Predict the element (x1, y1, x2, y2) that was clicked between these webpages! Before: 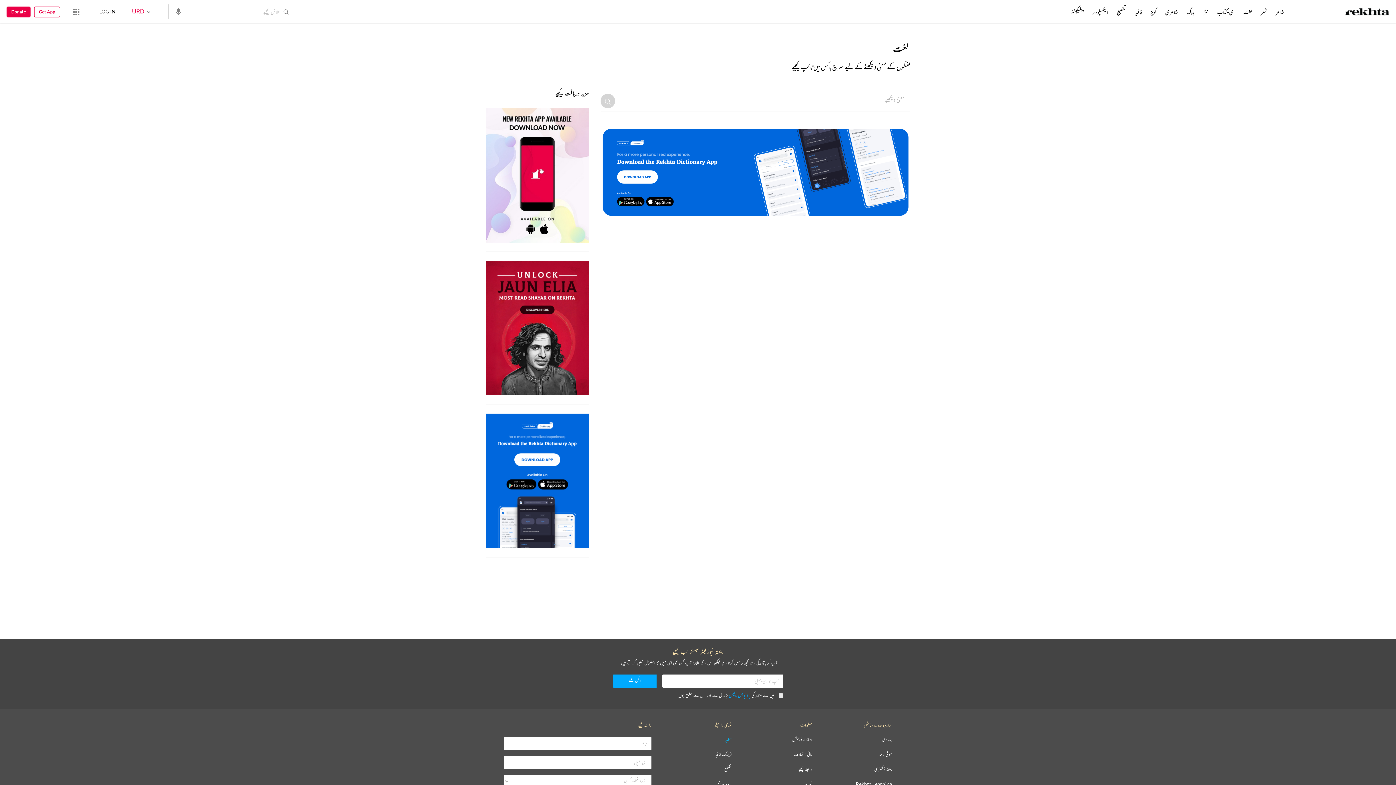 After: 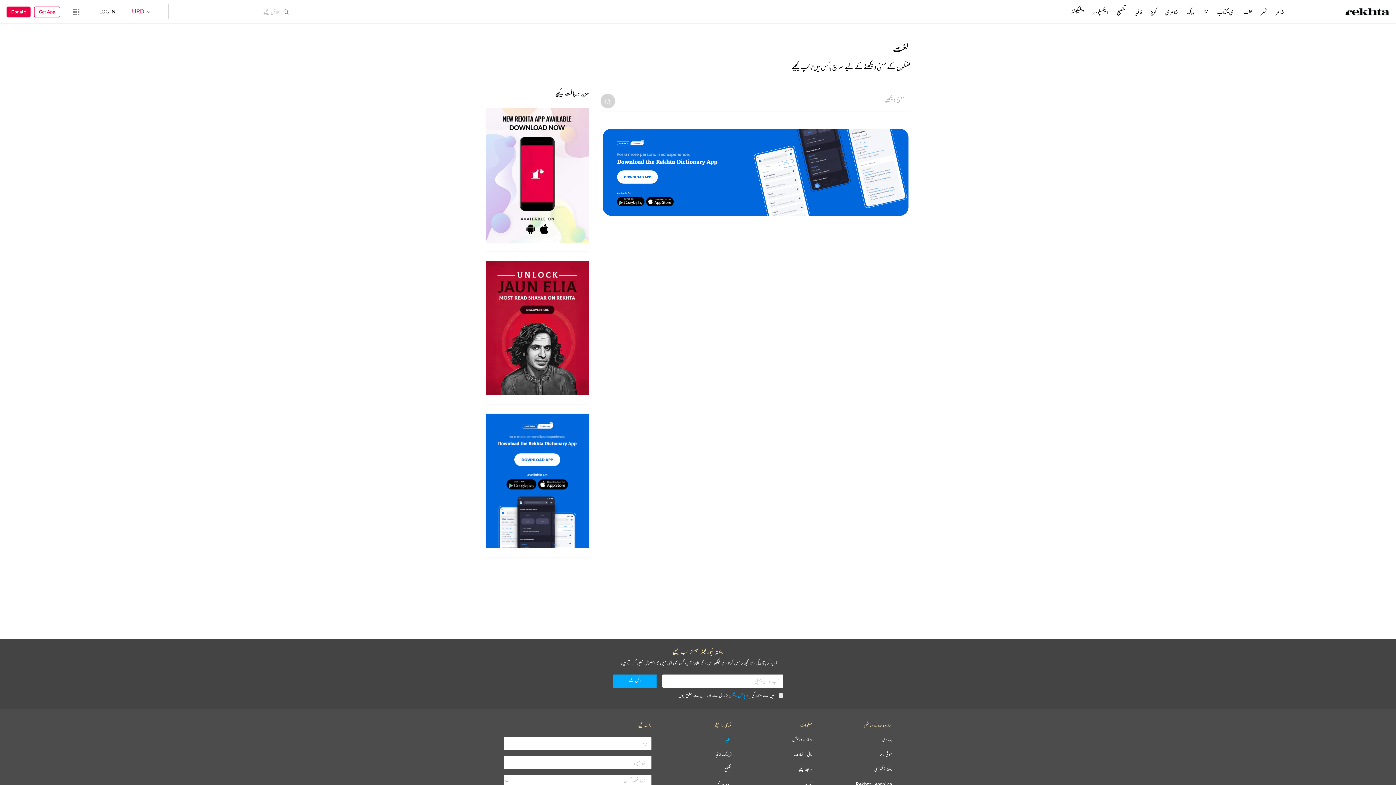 Action: bbox: (168, 3, 188, 18) label: audio-search